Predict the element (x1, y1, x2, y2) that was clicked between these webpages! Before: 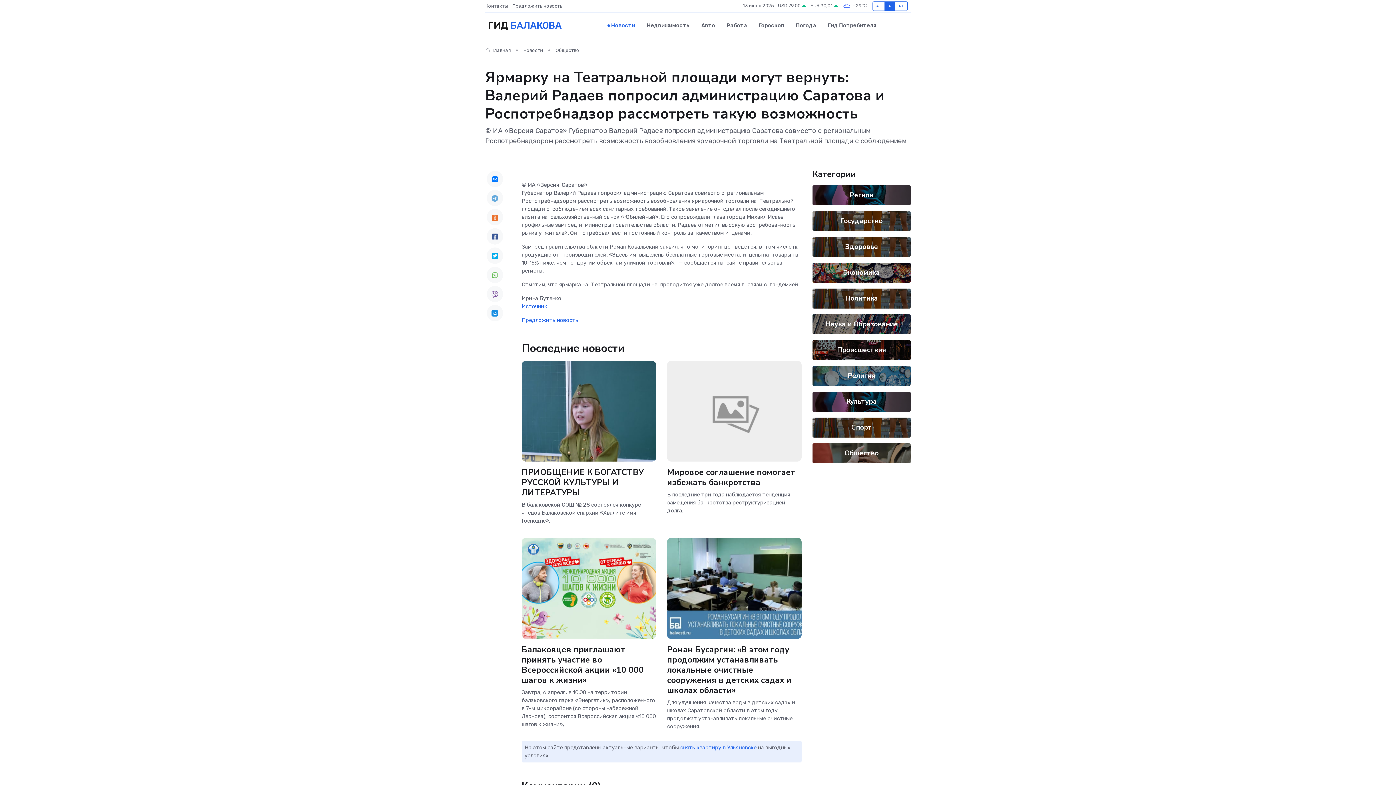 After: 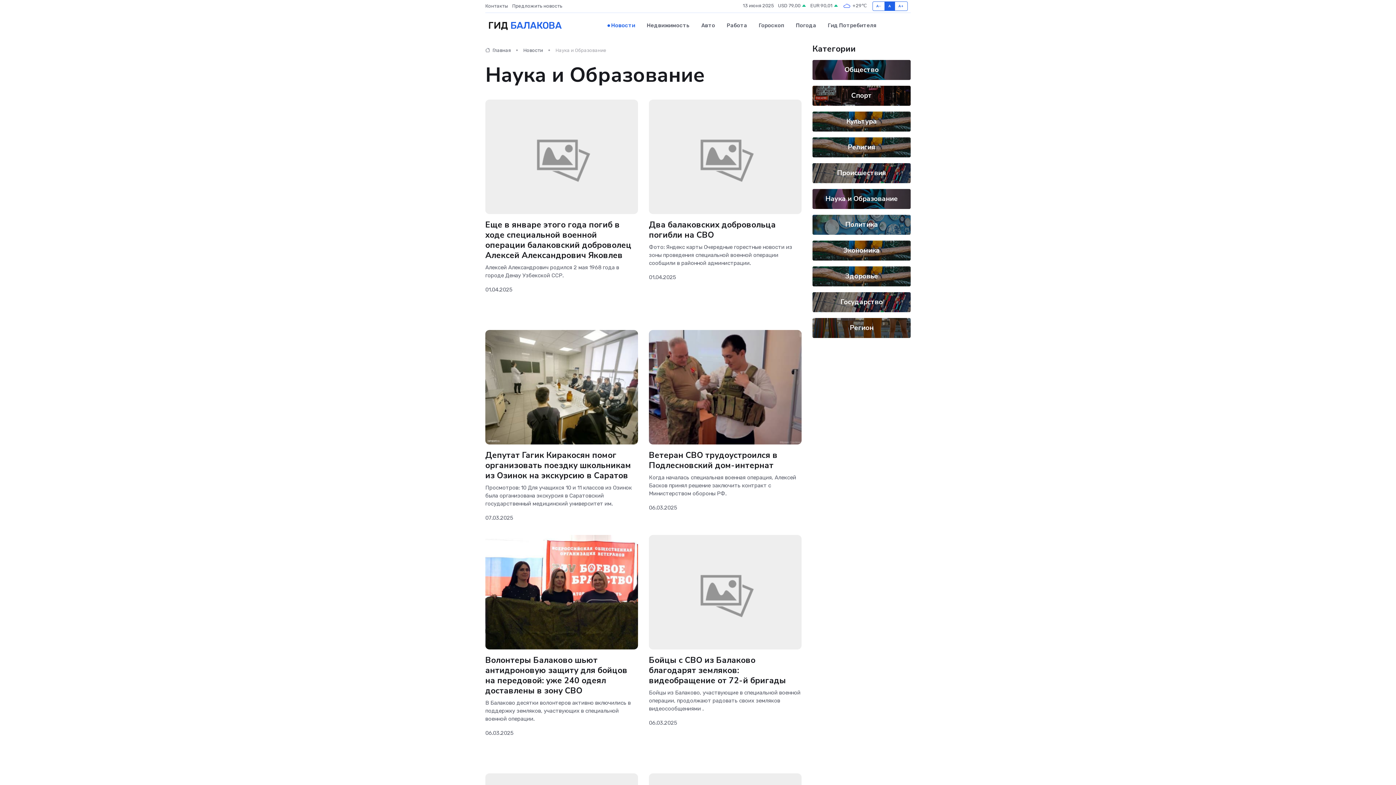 Action: bbox: (825, 319, 898, 329) label: Наука и Образование